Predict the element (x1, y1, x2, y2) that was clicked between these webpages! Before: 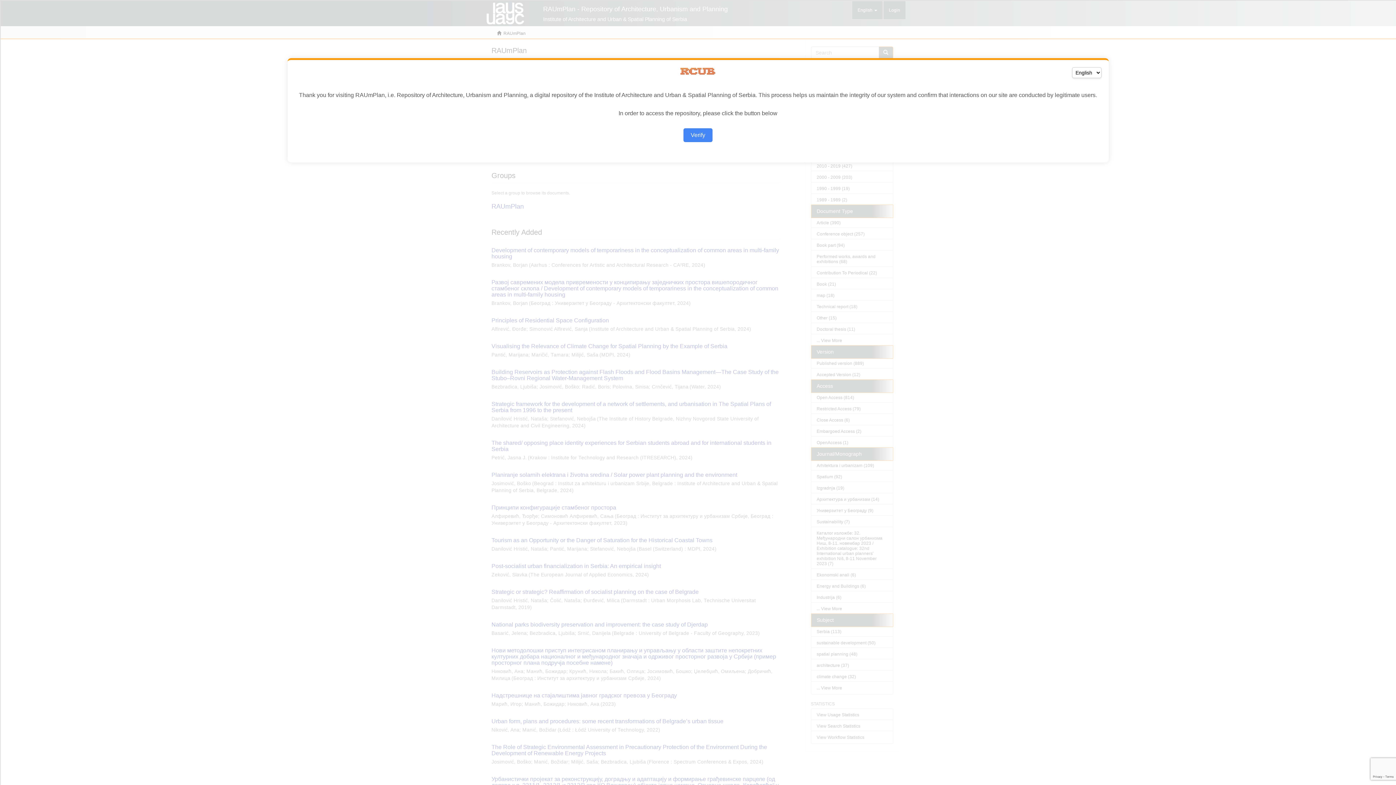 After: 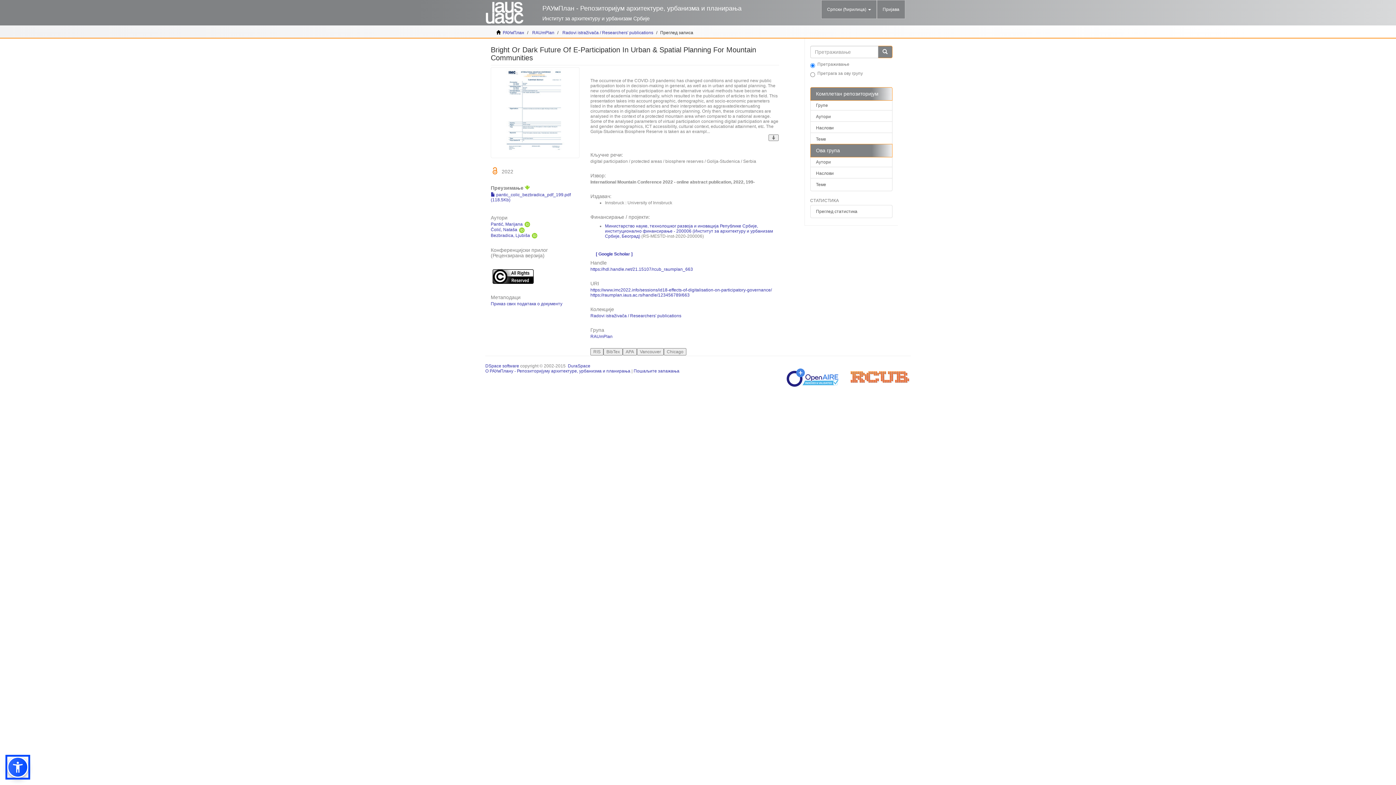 Action: bbox: (683, 128, 712, 142) label: Verify